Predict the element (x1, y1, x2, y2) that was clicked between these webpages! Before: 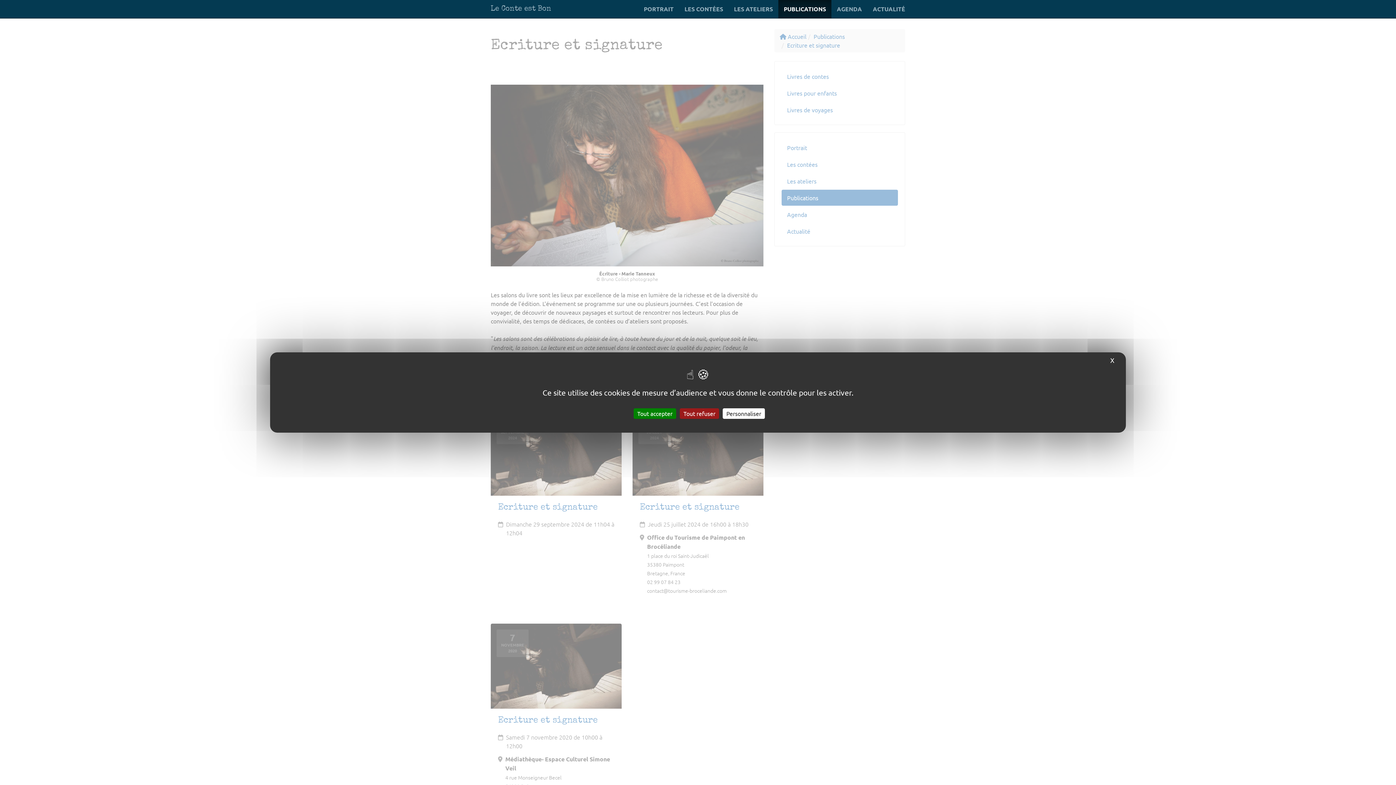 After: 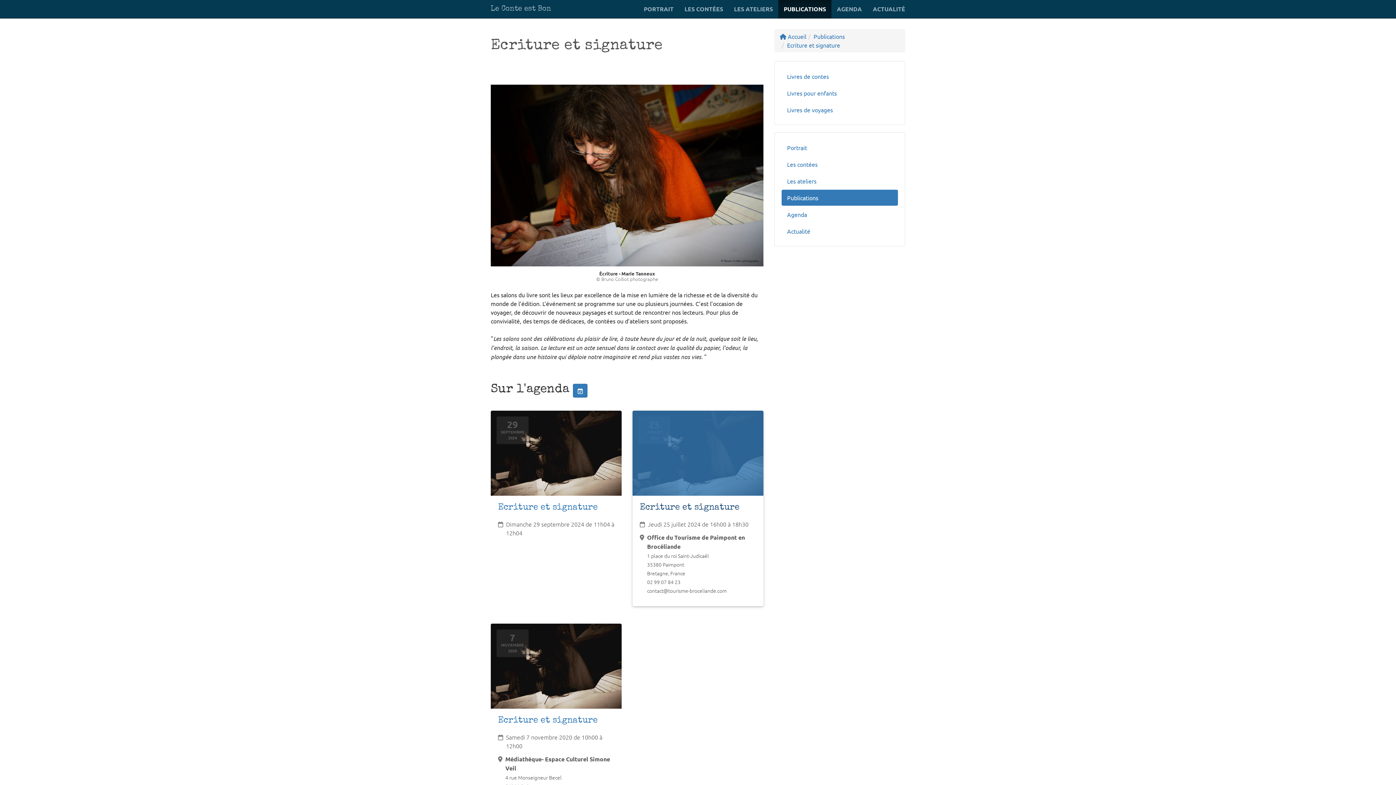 Action: label: Tout refuser bbox: (680, 408, 719, 419)